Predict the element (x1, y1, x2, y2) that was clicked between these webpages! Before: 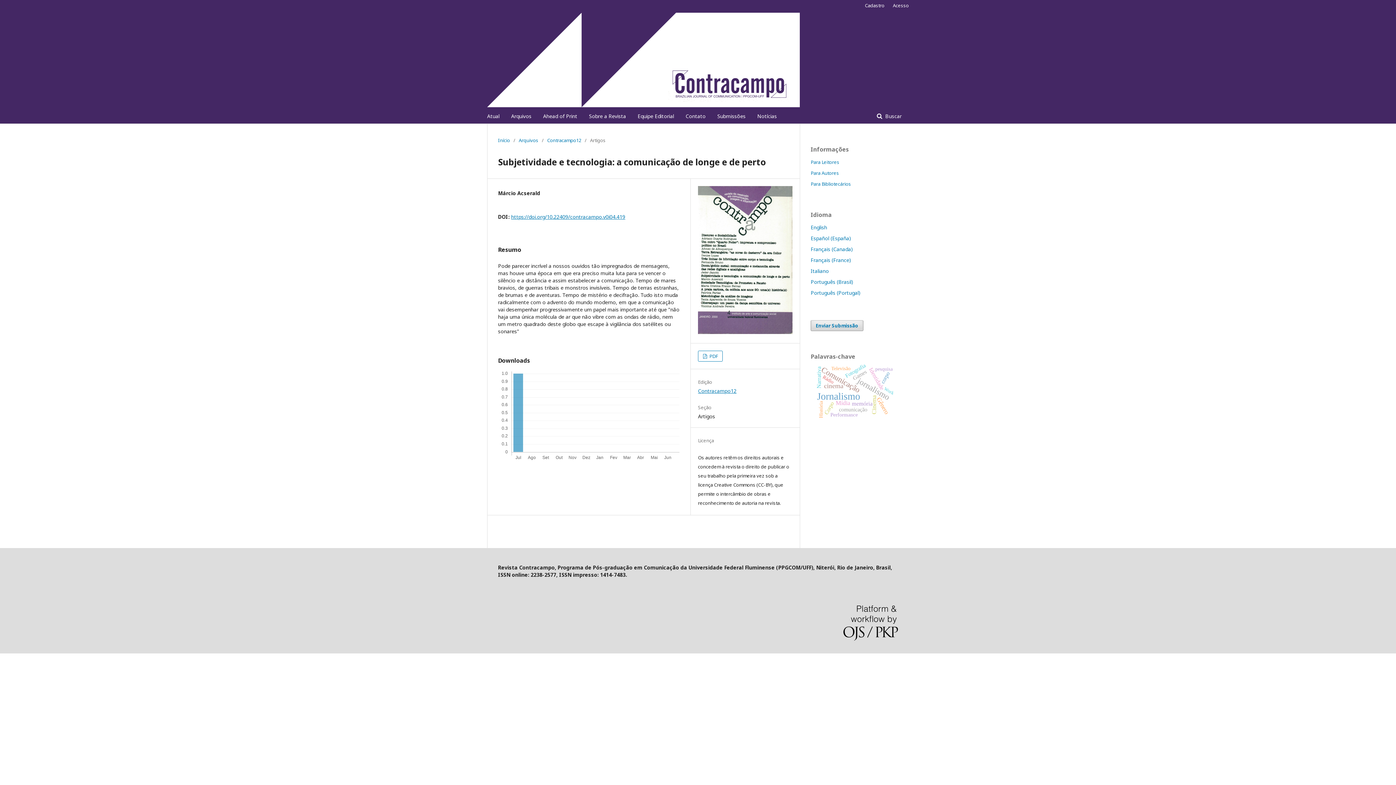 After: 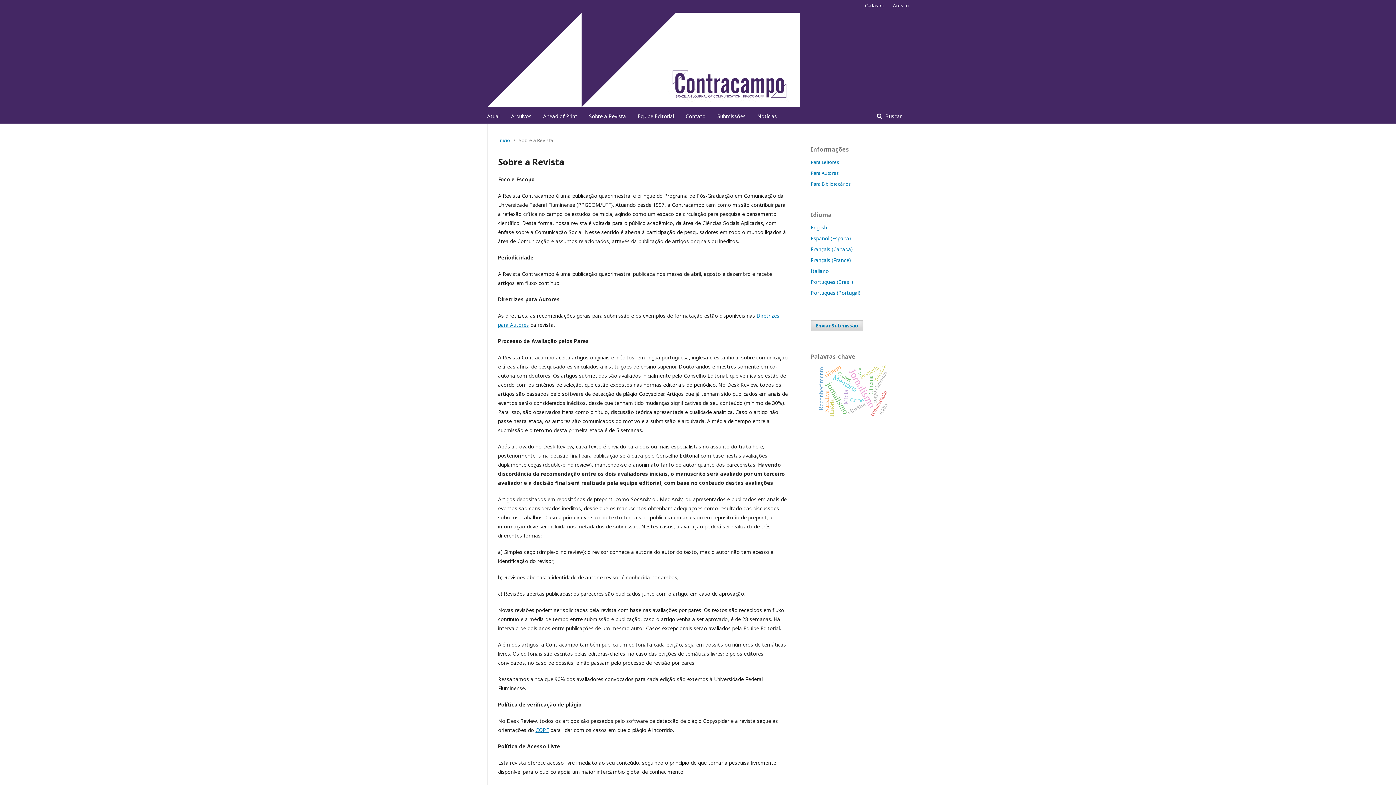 Action: bbox: (589, 109, 626, 123) label: Sobre a Revista